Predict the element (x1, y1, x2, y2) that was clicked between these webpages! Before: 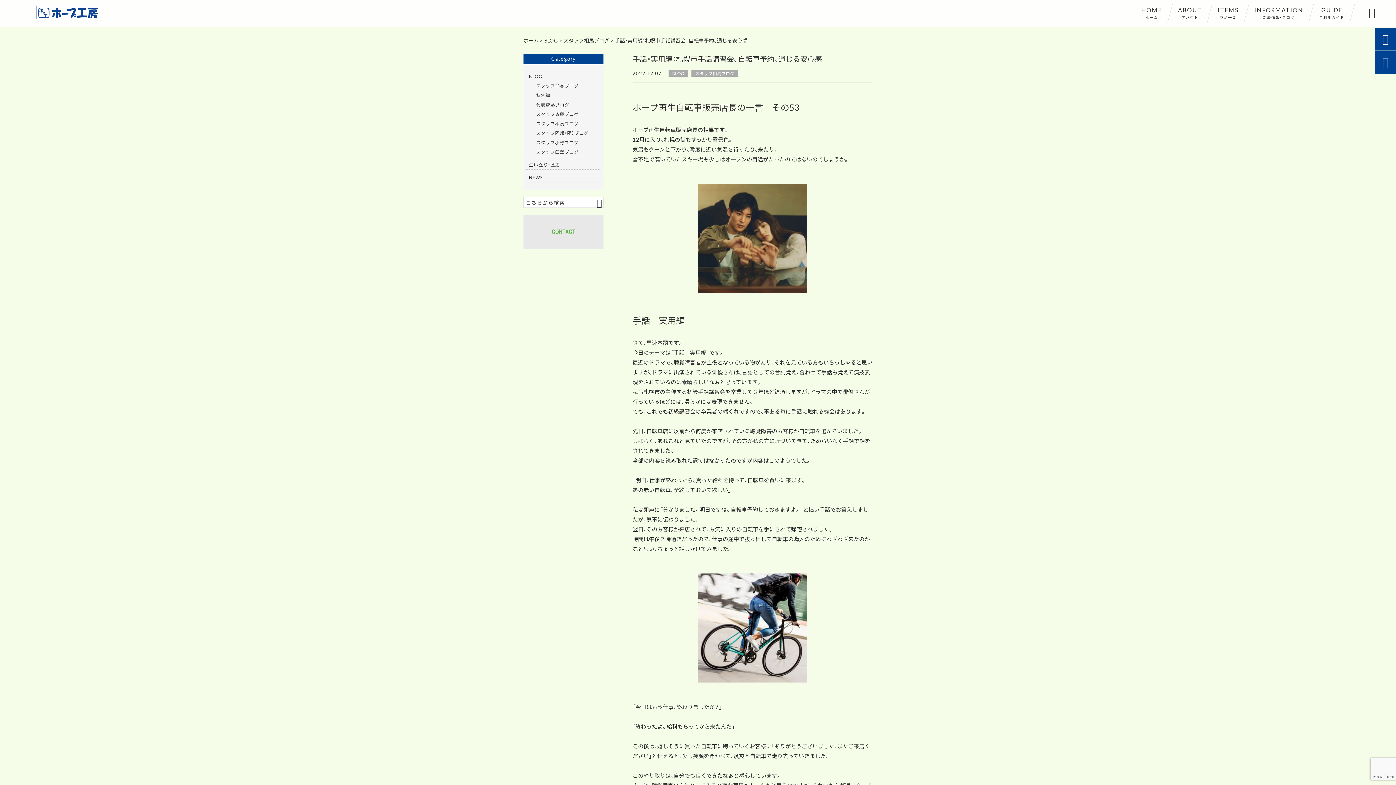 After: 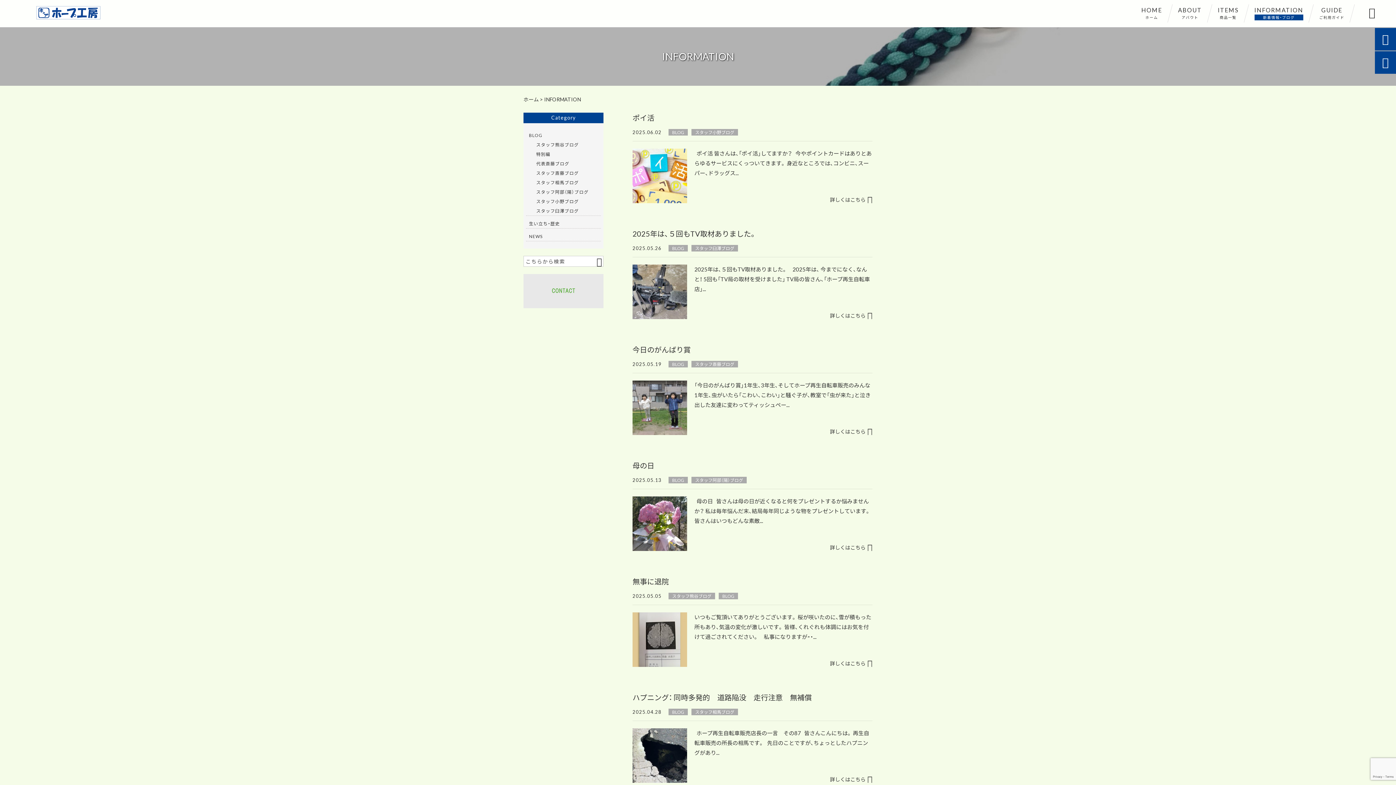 Action: label: INFORMATION
新着情報・ブログ bbox: (1246, 4, 1311, 22)